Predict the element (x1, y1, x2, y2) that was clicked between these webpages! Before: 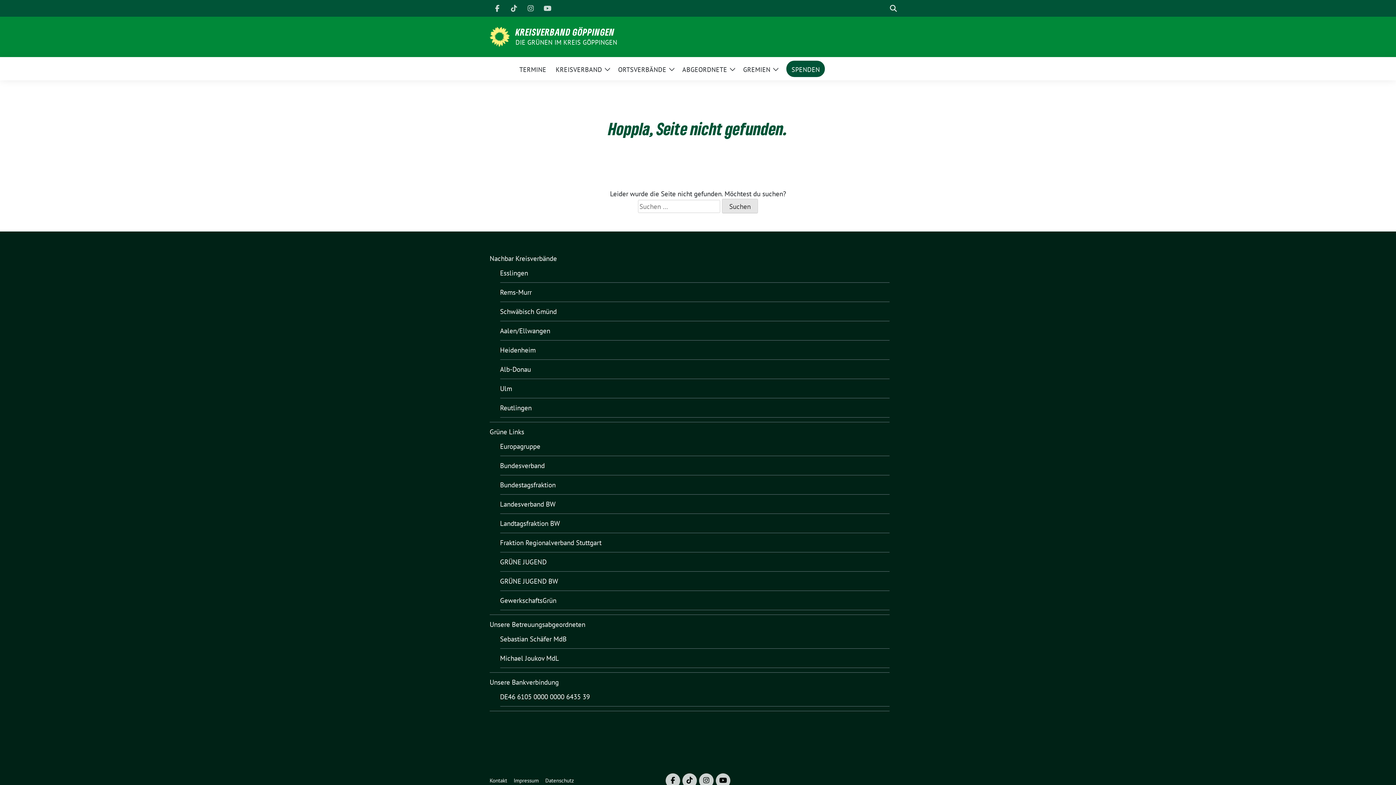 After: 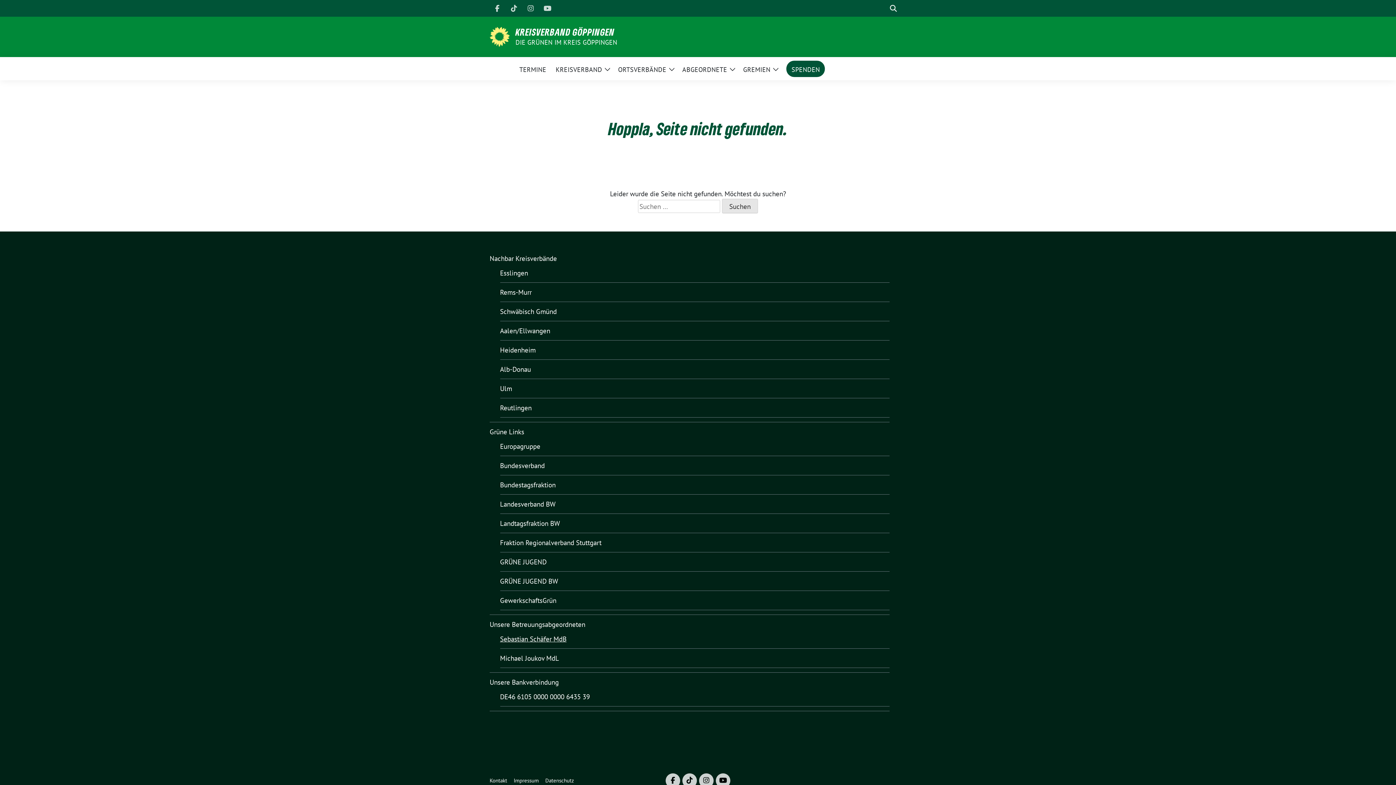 Action: bbox: (500, 634, 566, 643) label: Sebastian Schäfer MdB